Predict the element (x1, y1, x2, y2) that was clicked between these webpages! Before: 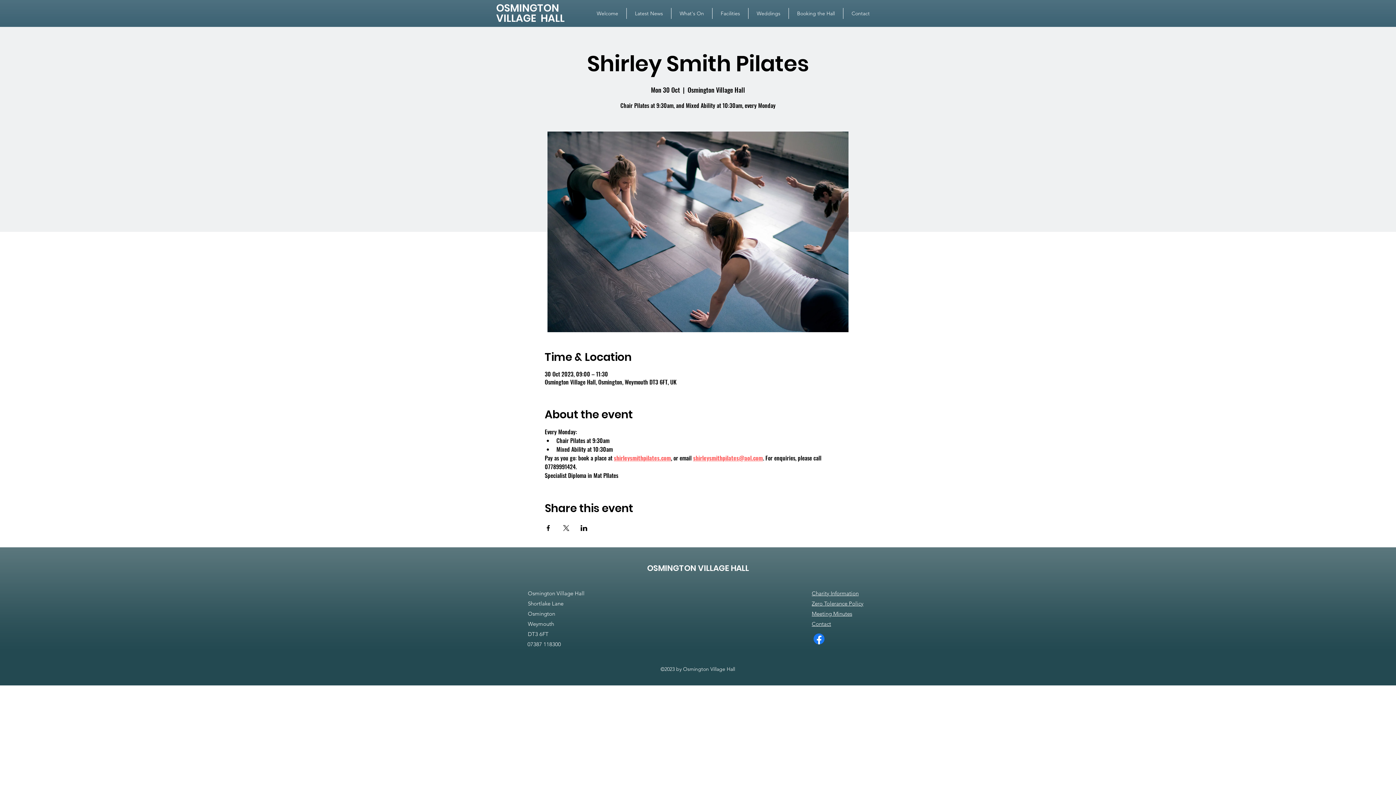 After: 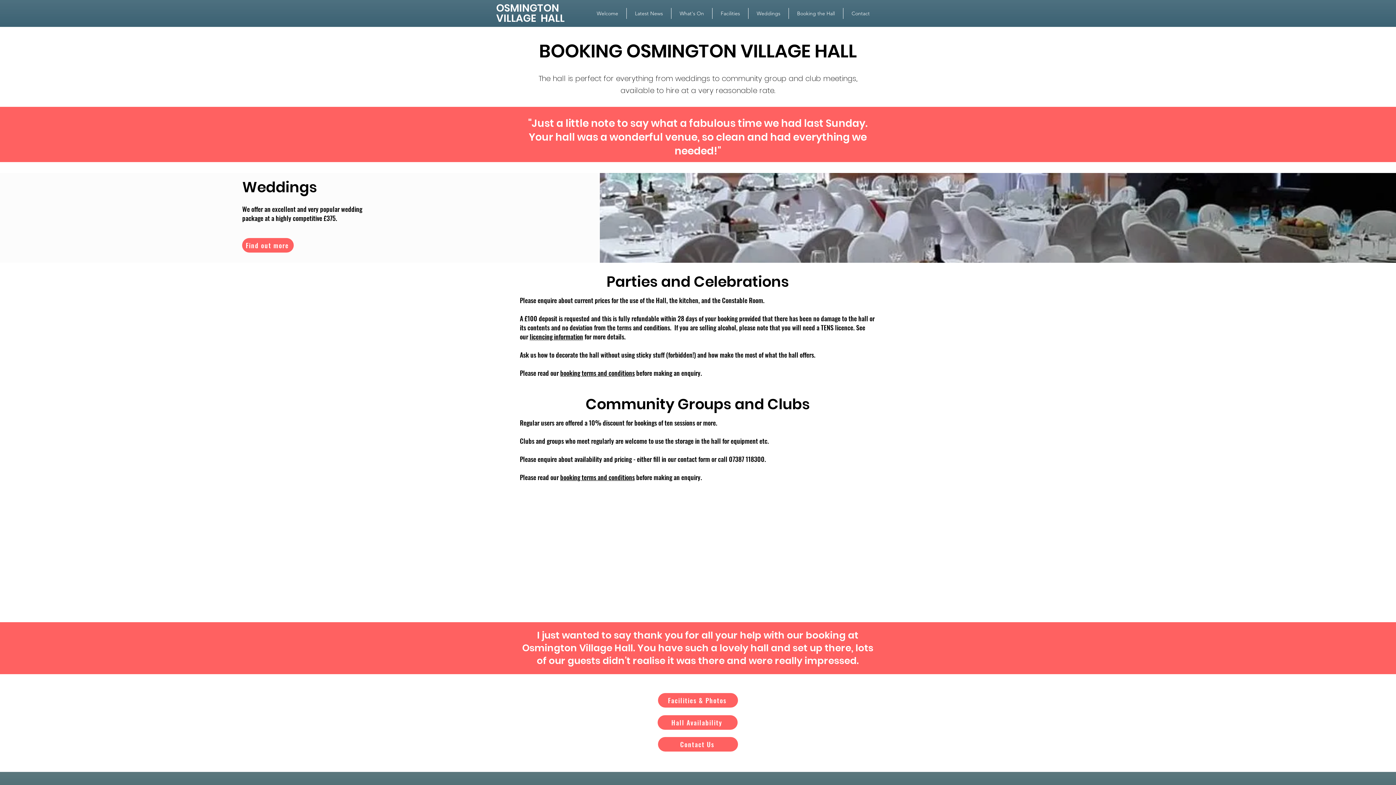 Action: bbox: (789, 8, 843, 18) label: Booking the Hall